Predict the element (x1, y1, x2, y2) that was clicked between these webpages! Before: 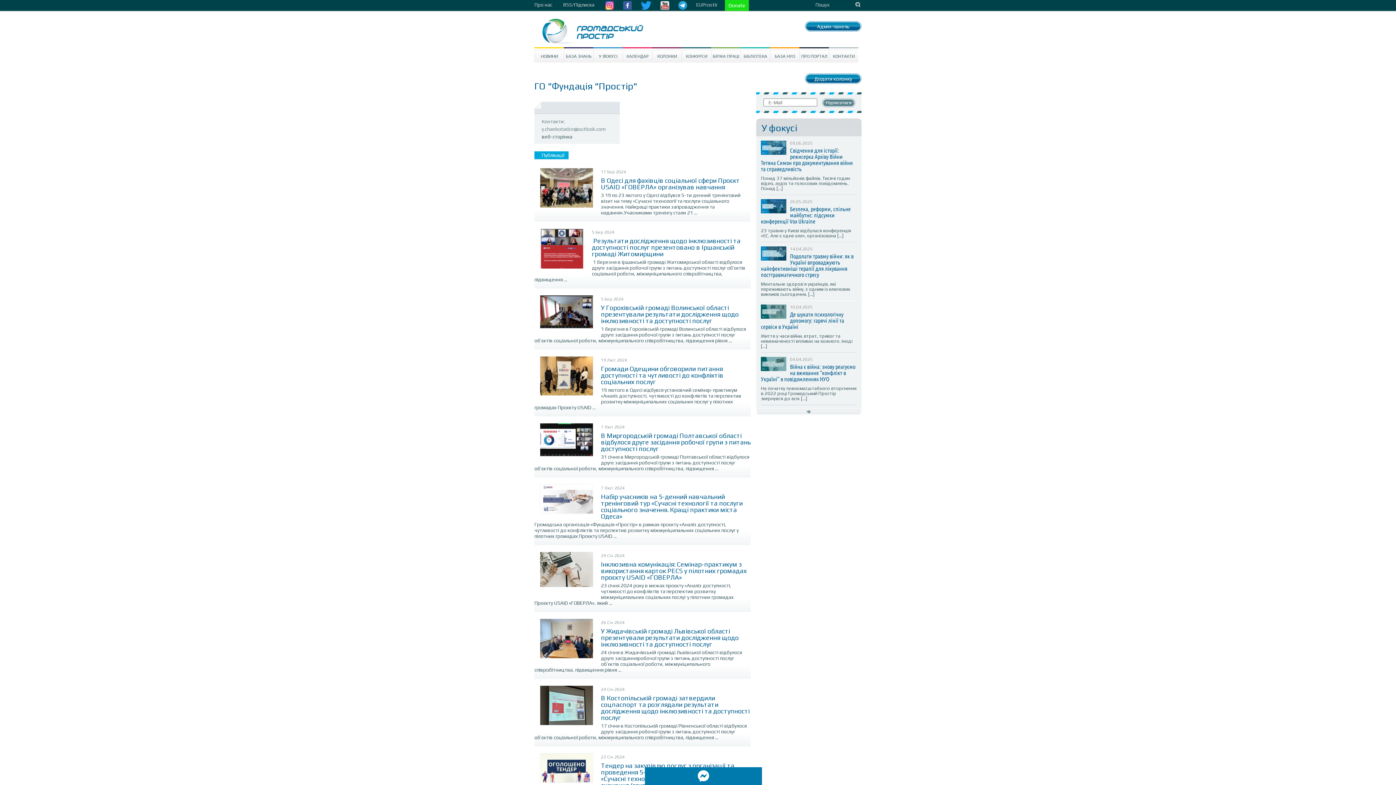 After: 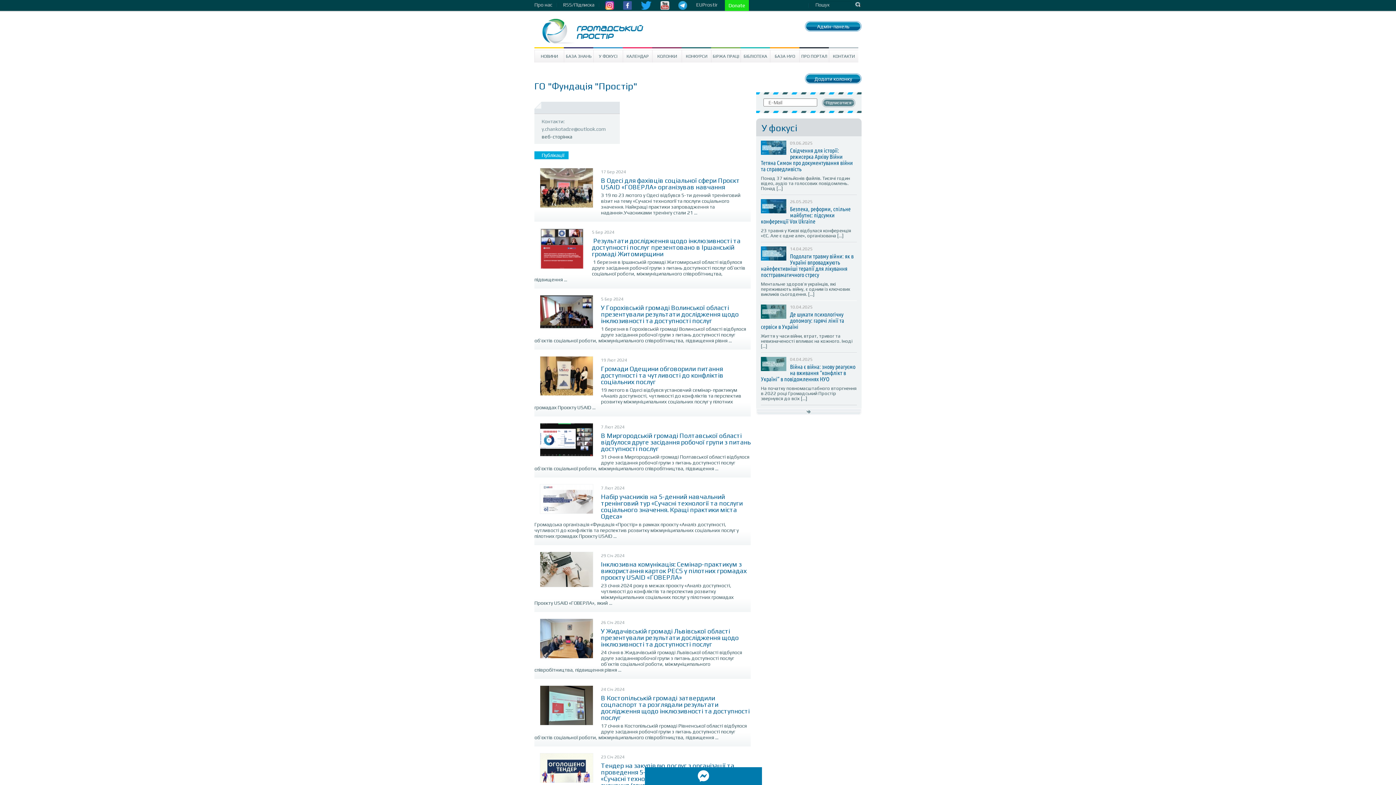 Action: bbox: (822, 98, 855, 107) label: Підписатися